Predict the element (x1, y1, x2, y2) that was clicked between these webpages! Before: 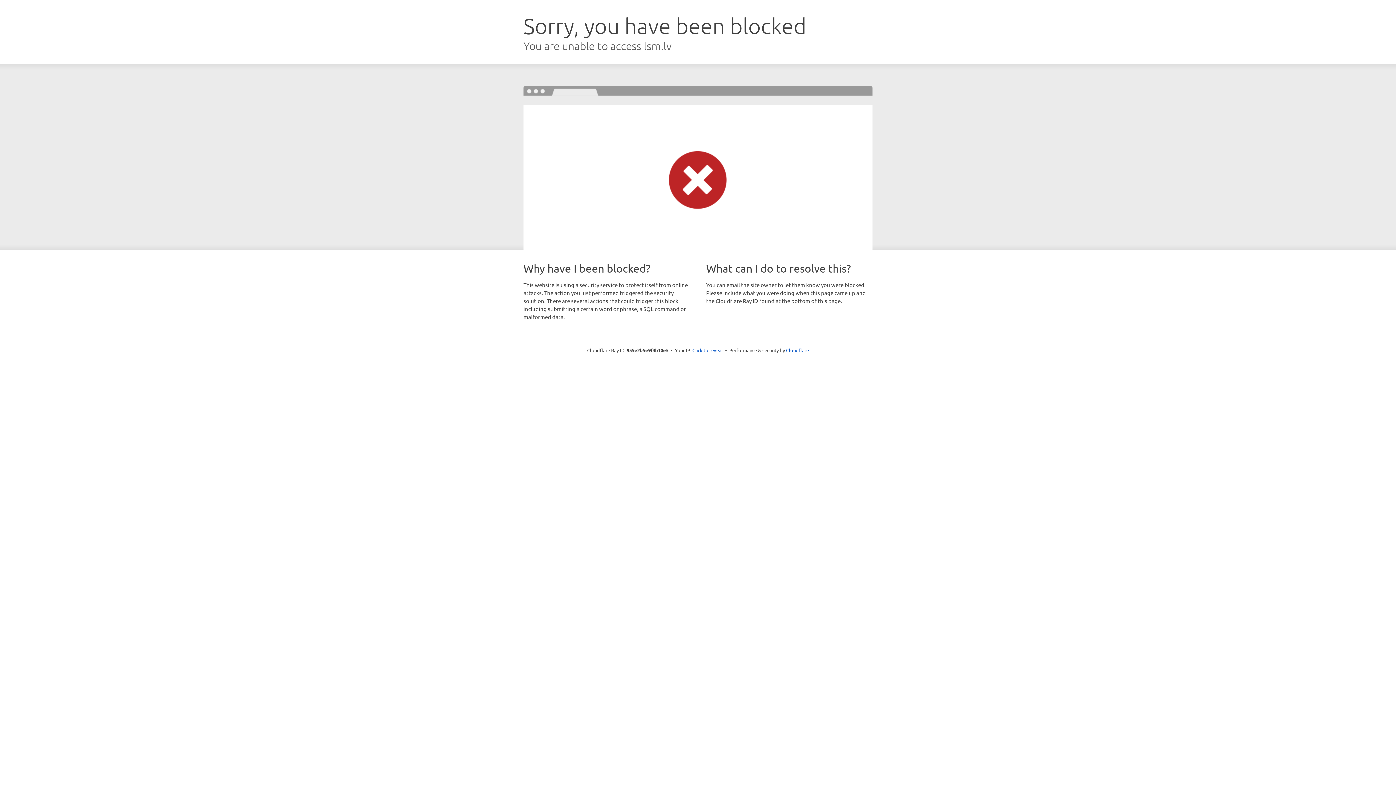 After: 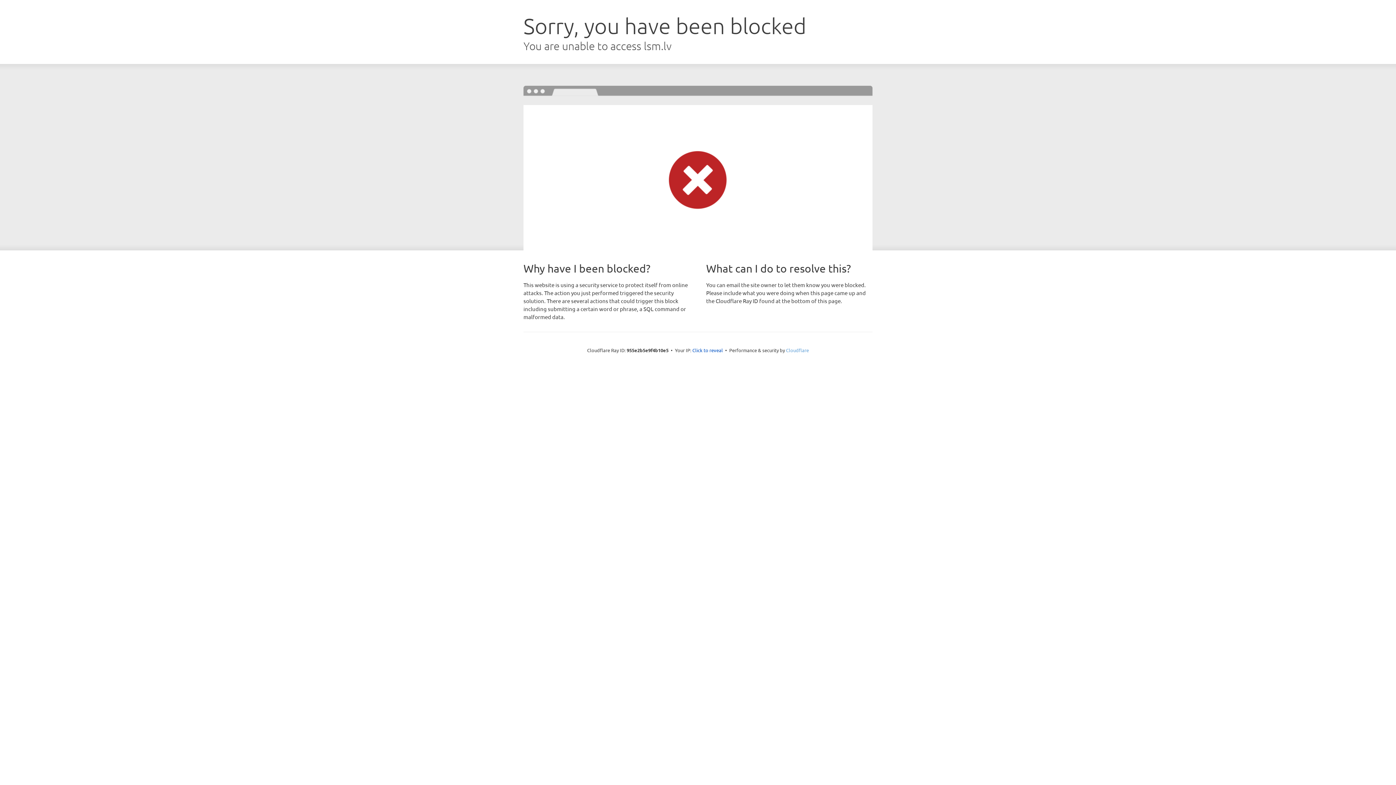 Action: bbox: (786, 347, 809, 353) label: Cloudflare